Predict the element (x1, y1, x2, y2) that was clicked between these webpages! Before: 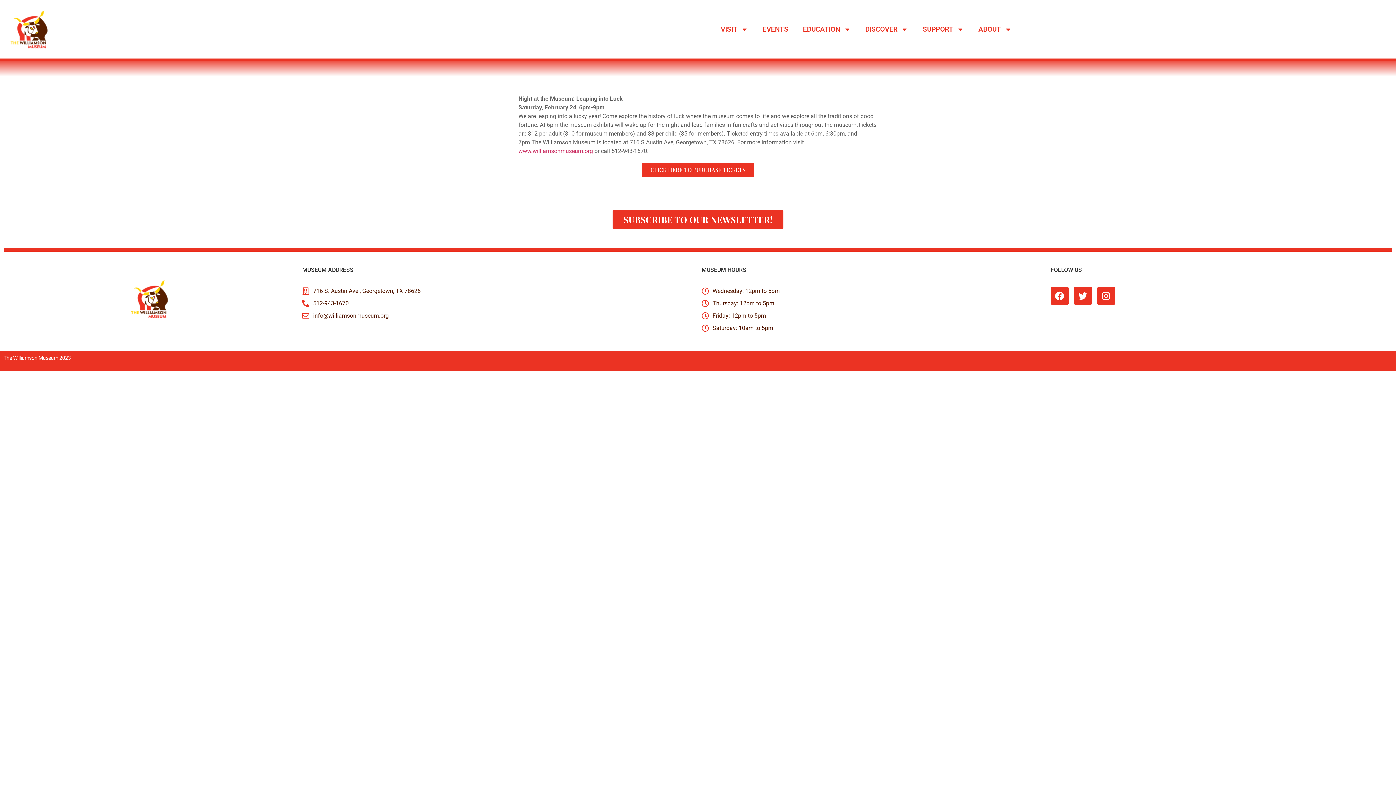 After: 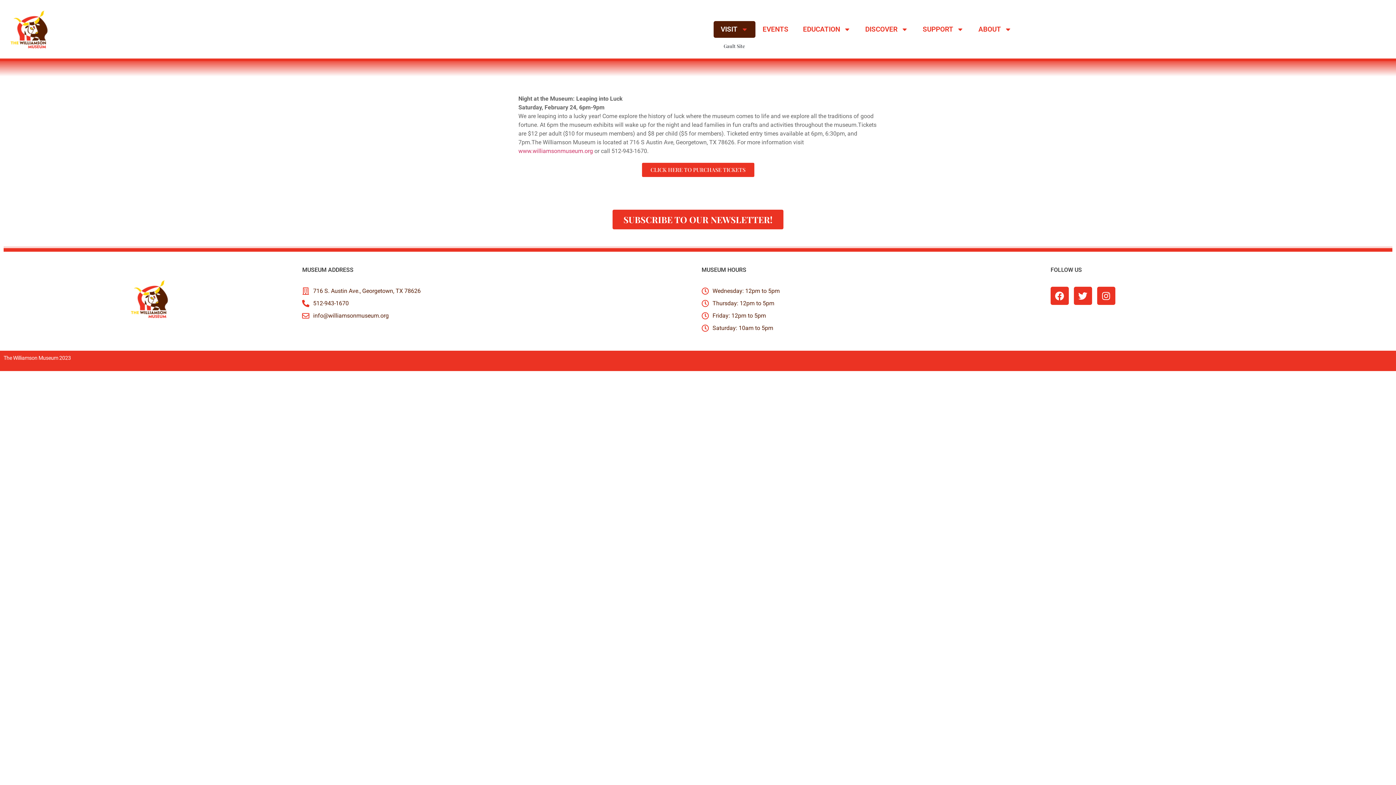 Action: label: VISIT bbox: (713, 21, 755, 37)